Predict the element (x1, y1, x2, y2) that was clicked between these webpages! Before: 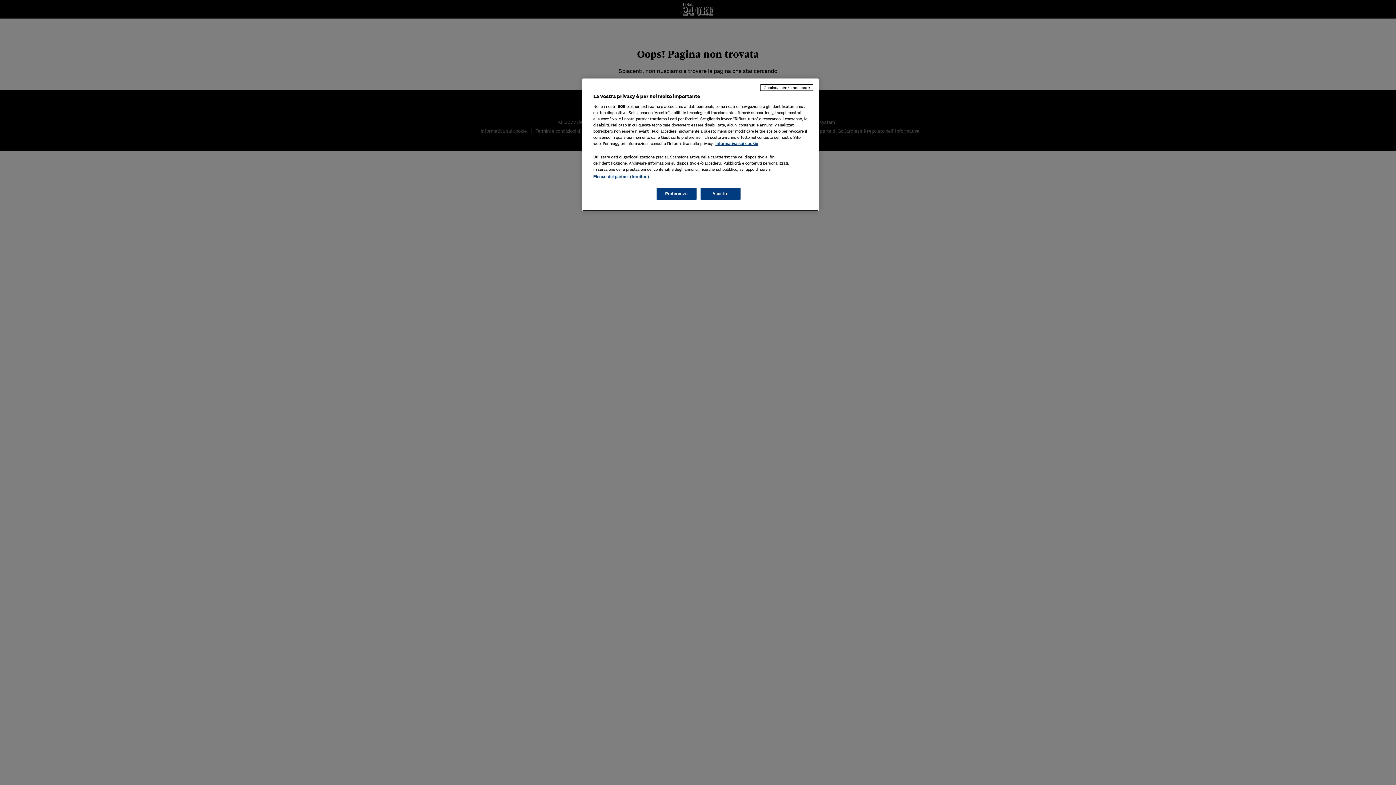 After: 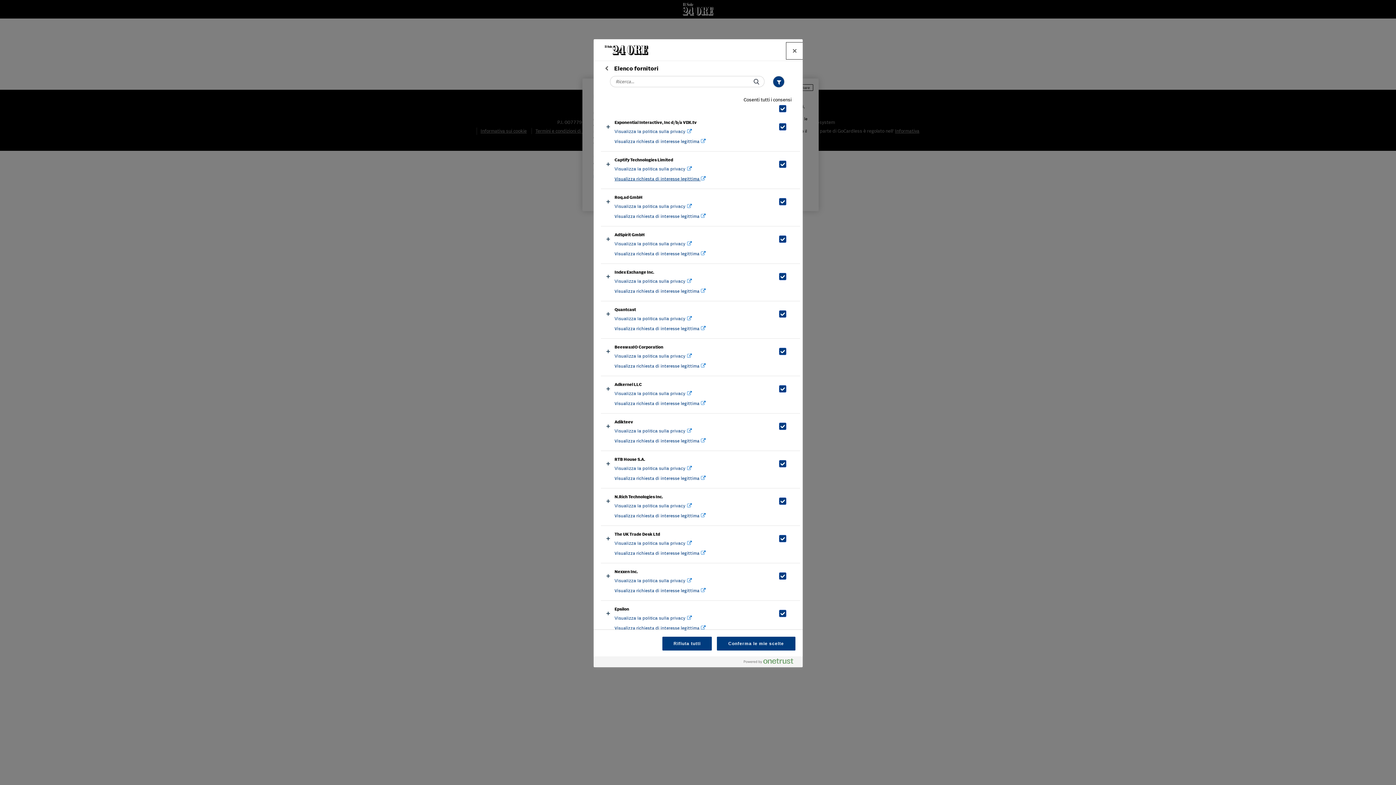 Action: bbox: (593, 174, 649, 178) label: Elenco dei partner (fornitori)